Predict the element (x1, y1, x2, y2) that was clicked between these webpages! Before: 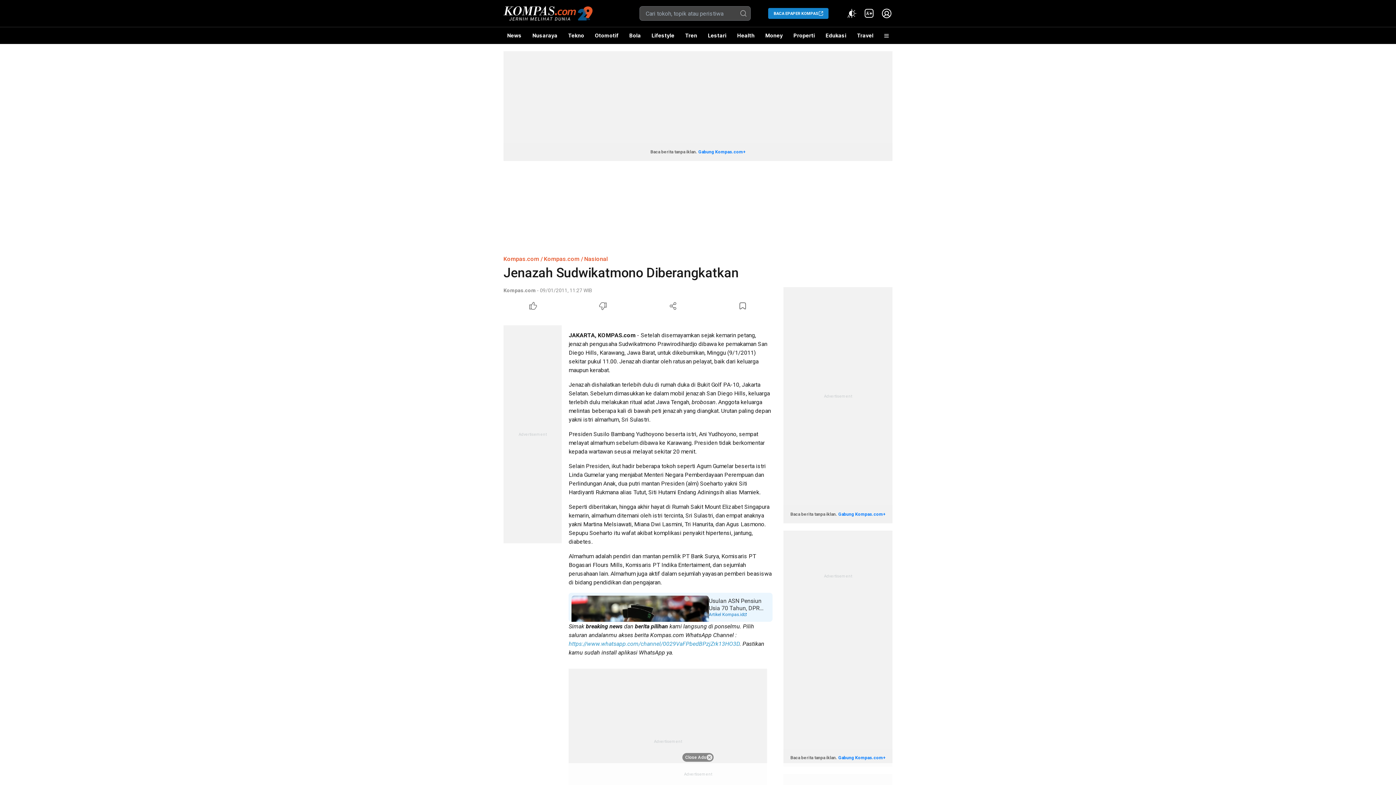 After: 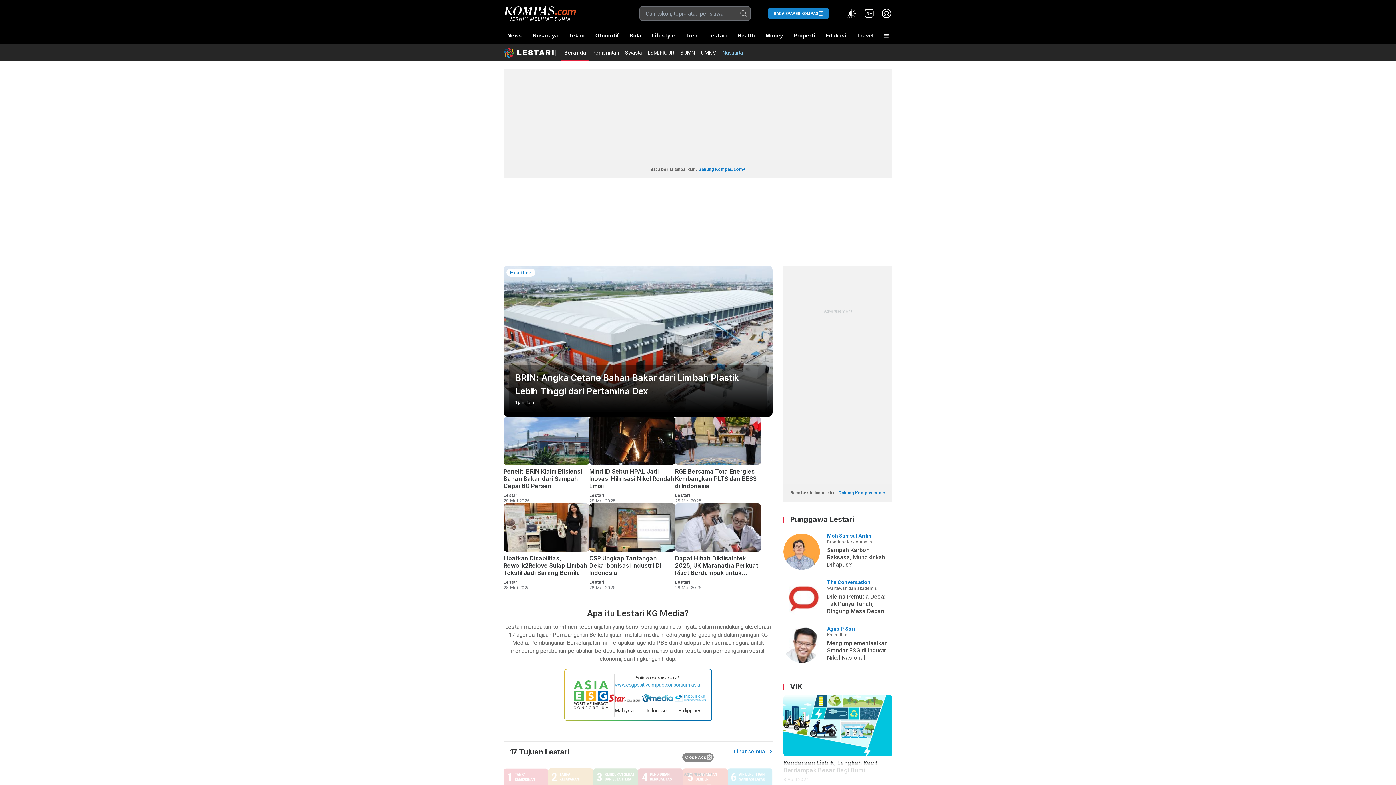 Action: label: Lestari bbox: (704, 27, 730, 44)